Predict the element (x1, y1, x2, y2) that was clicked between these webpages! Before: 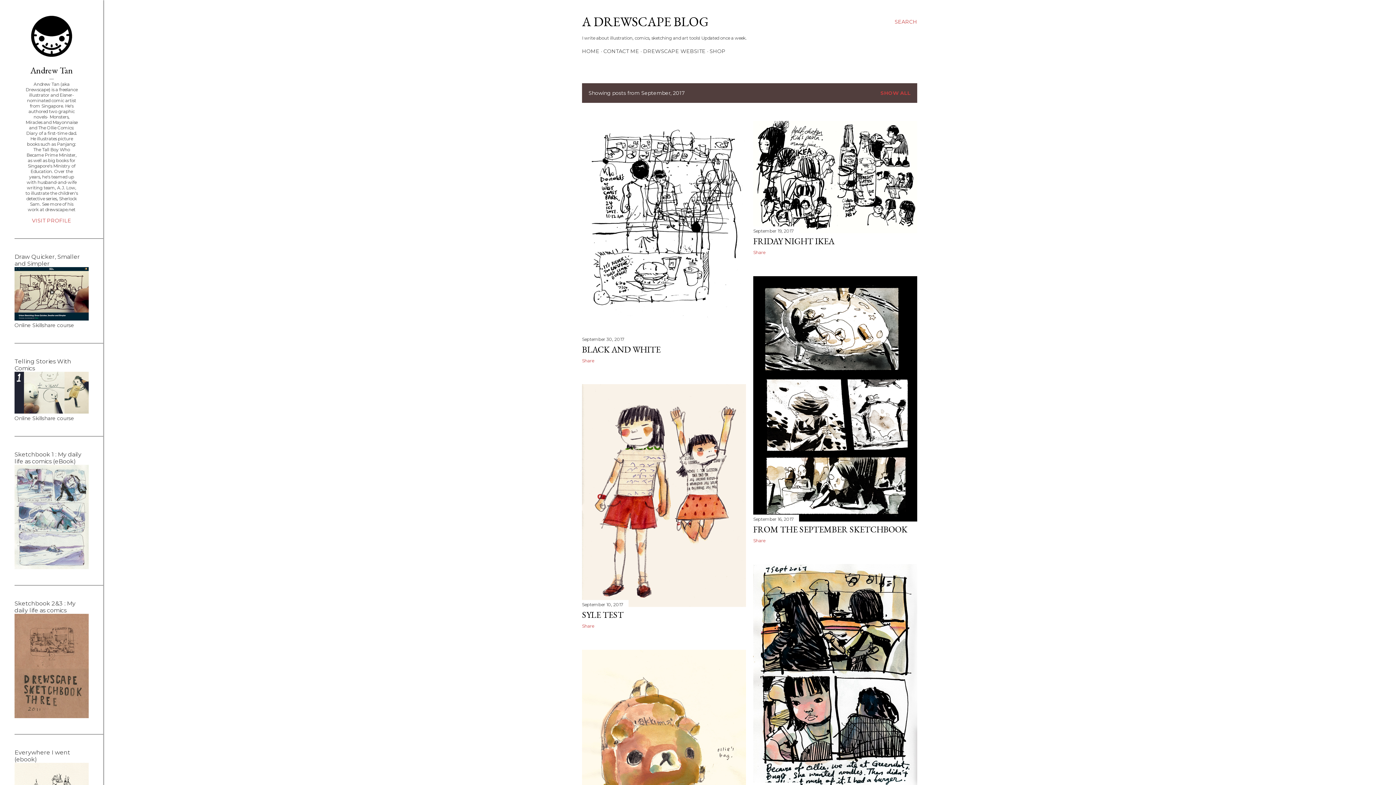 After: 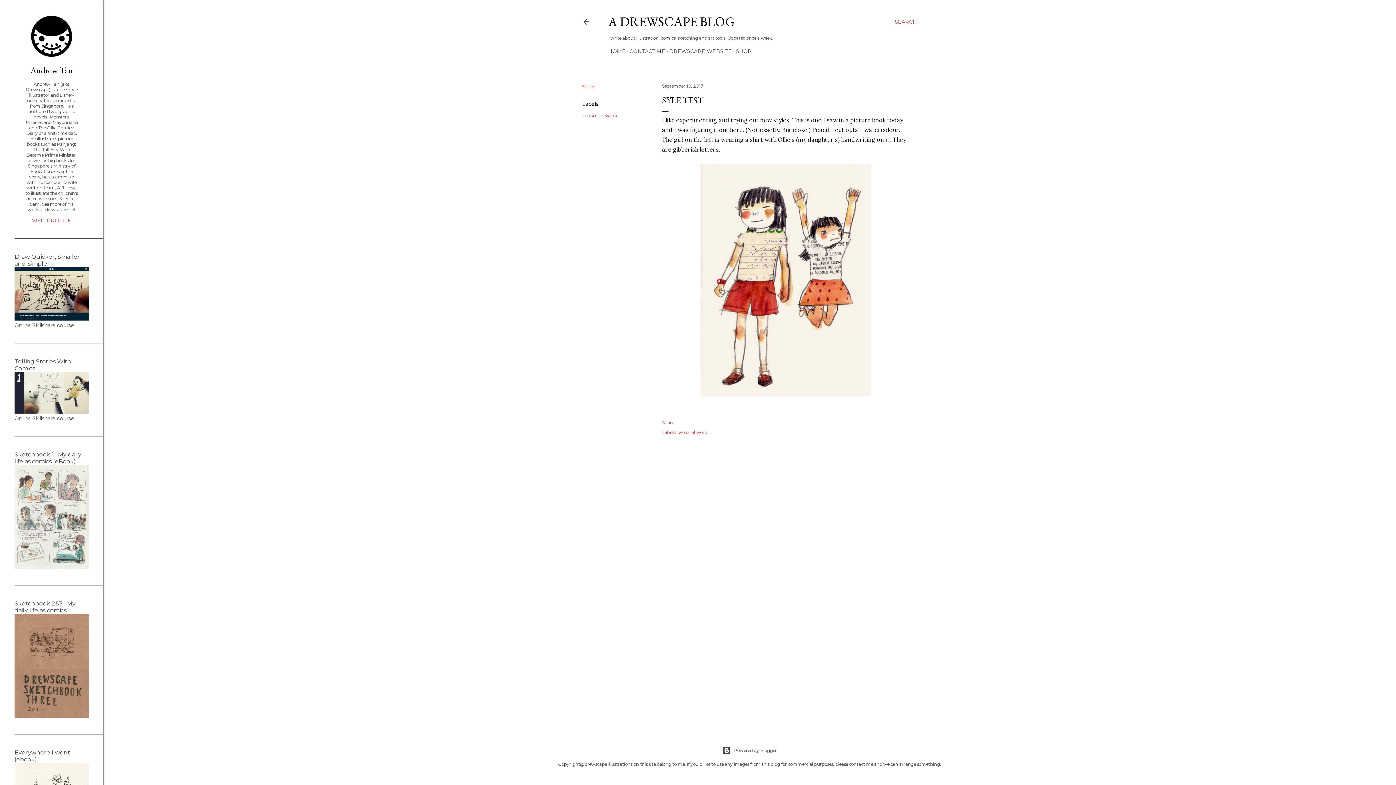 Action: bbox: (582, 609, 623, 620) label: SYLE TEST